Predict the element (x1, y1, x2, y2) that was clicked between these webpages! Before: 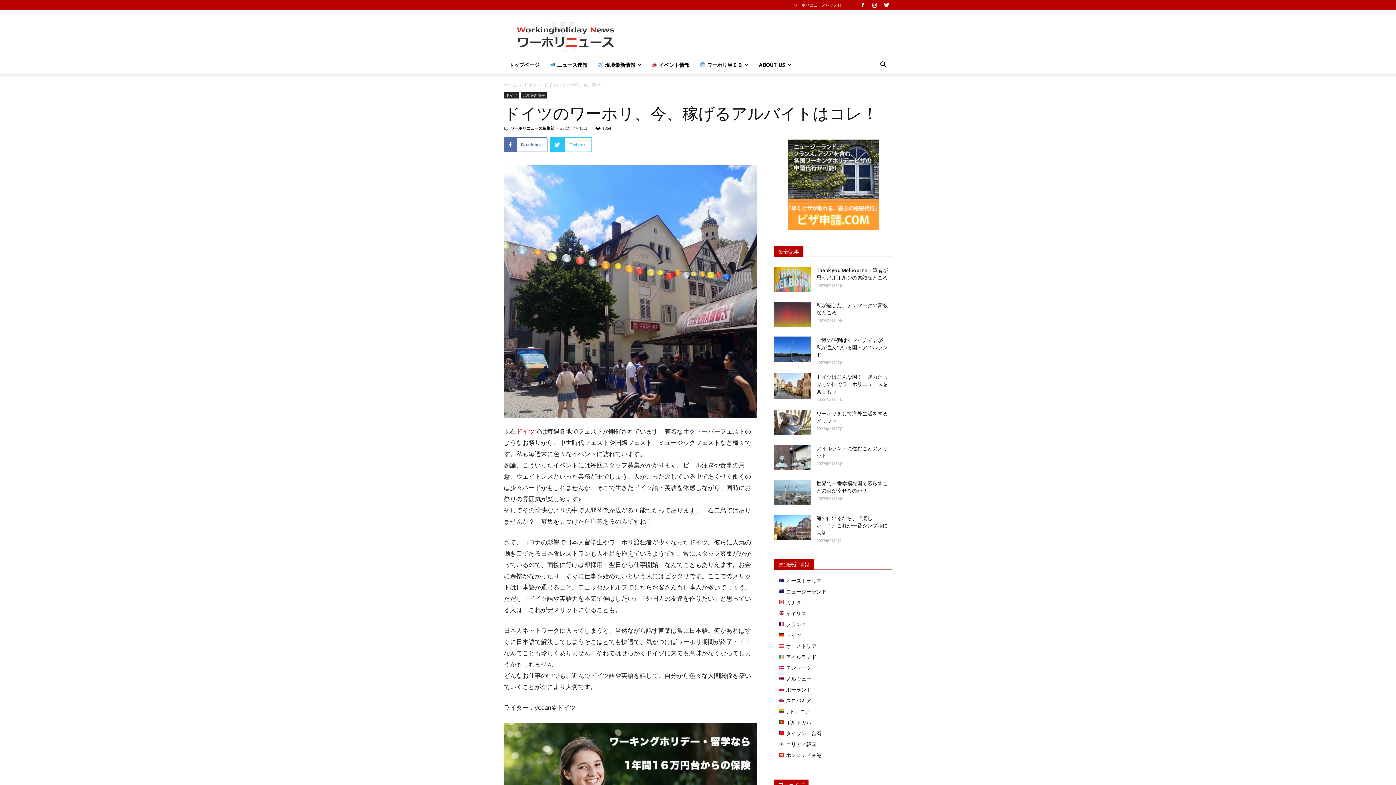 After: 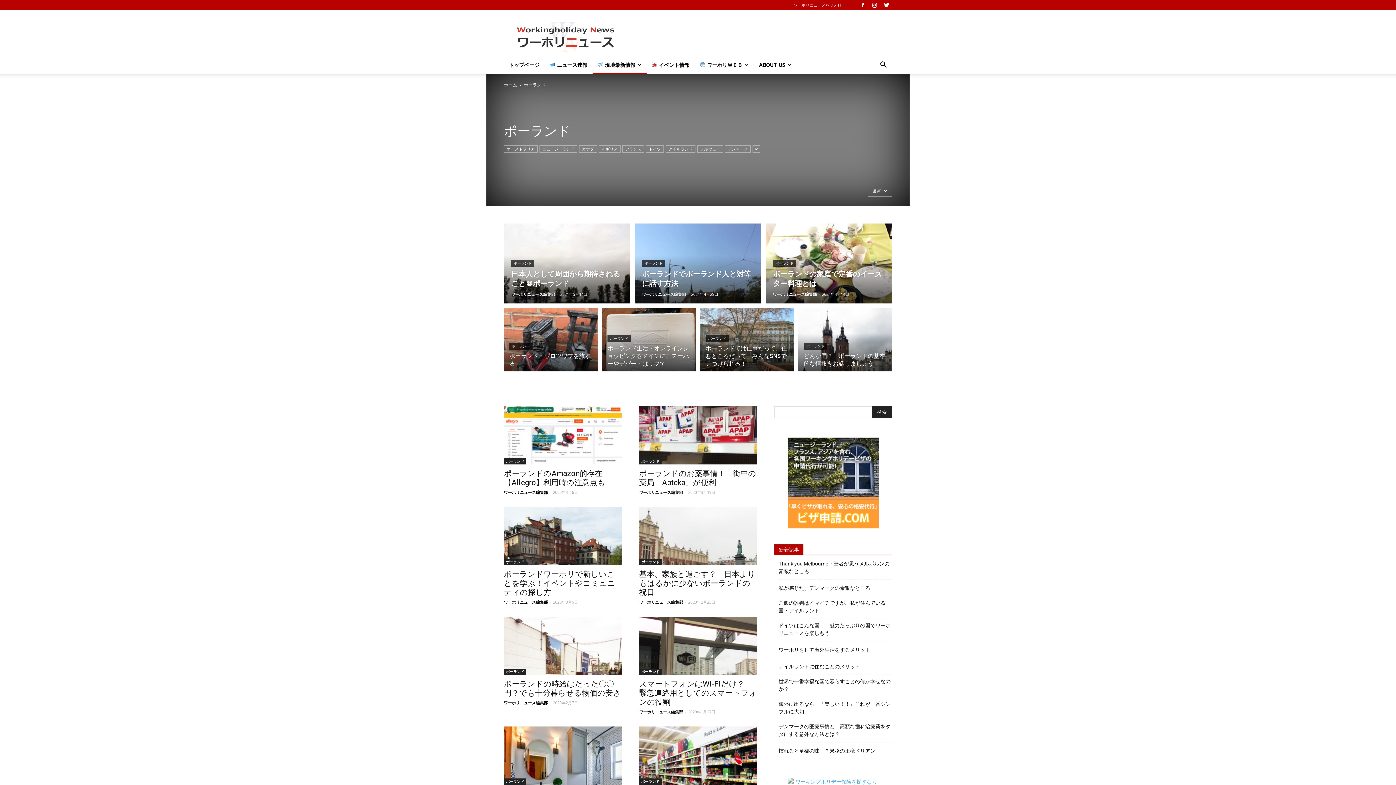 Action: label:  ポーランド bbox: (778, 686, 811, 693)